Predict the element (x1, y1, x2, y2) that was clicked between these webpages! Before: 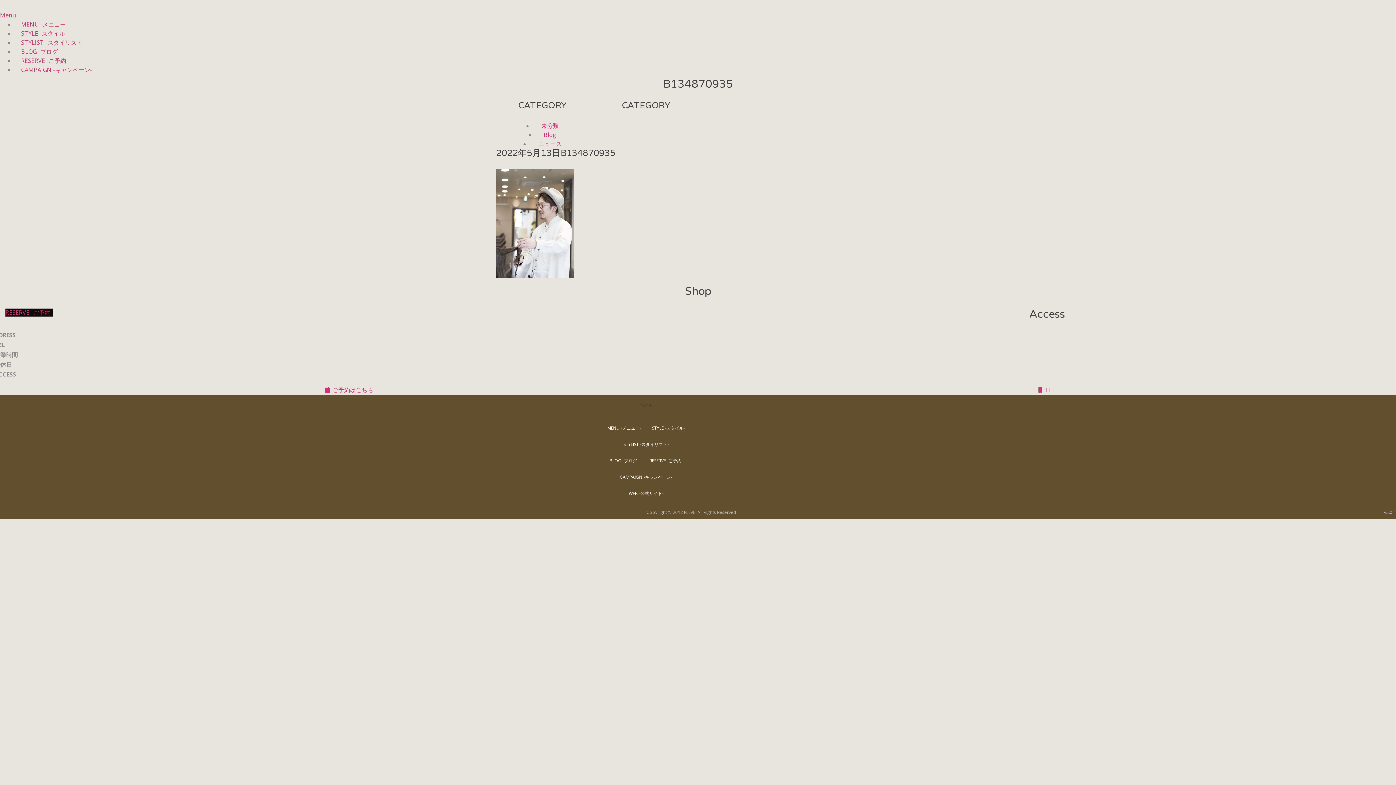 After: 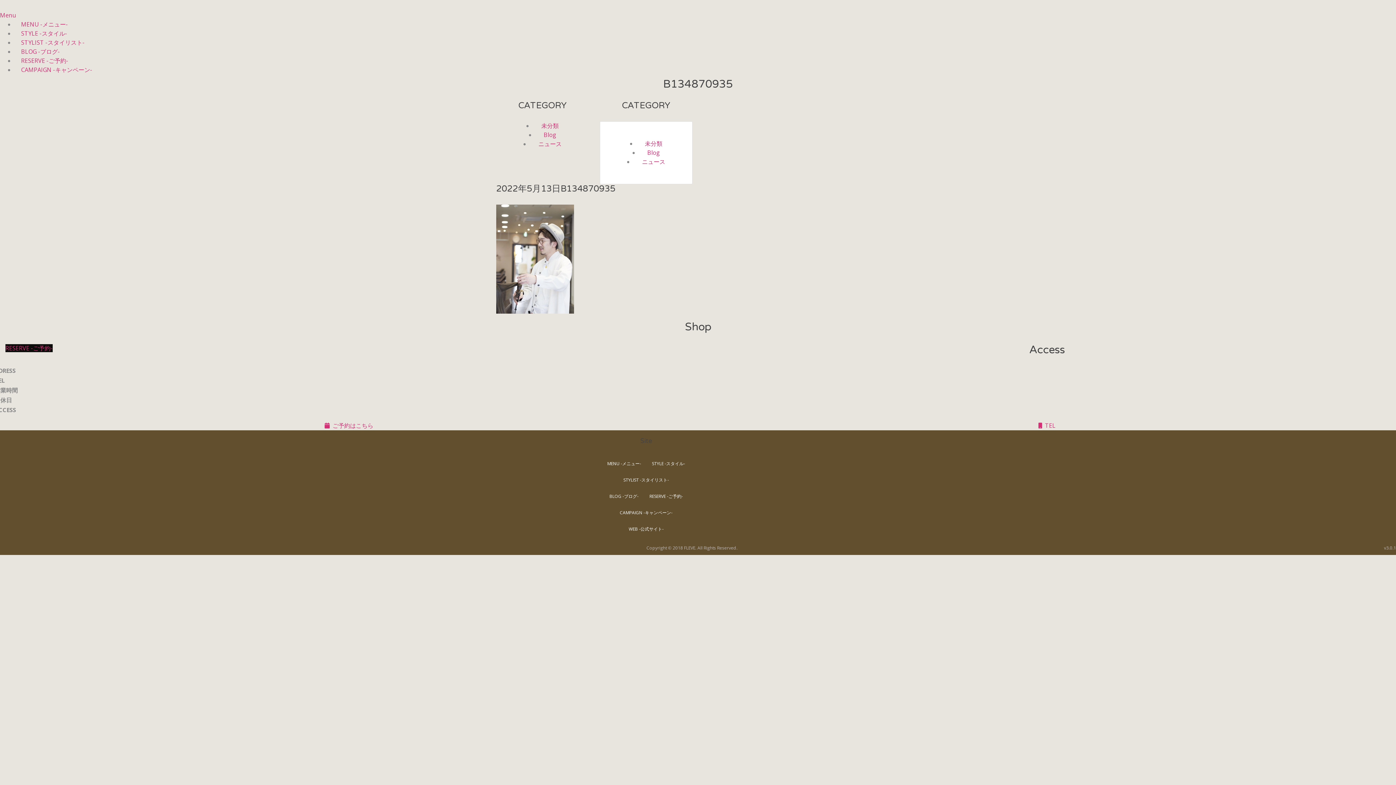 Action: label: CATEGORY bbox: (600, 101, 692, 110)